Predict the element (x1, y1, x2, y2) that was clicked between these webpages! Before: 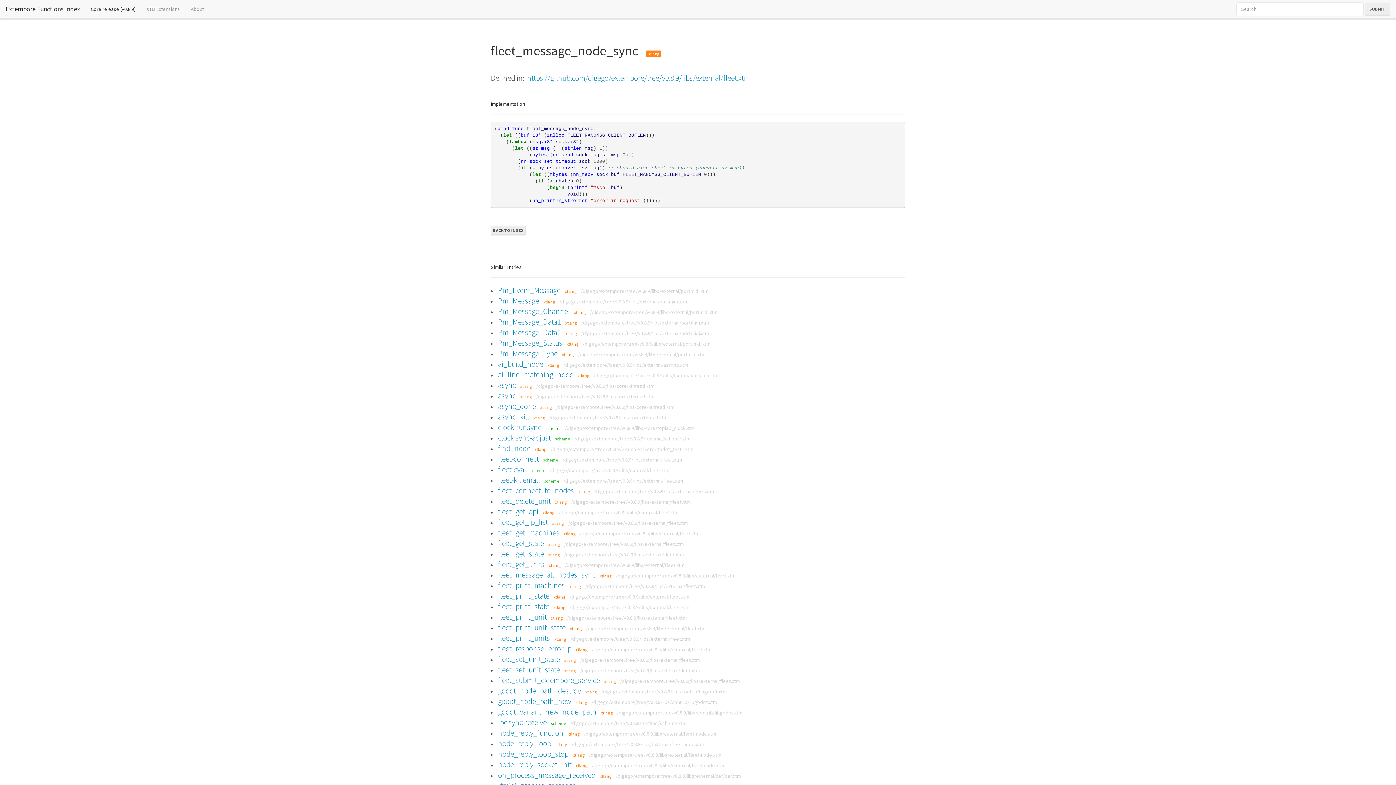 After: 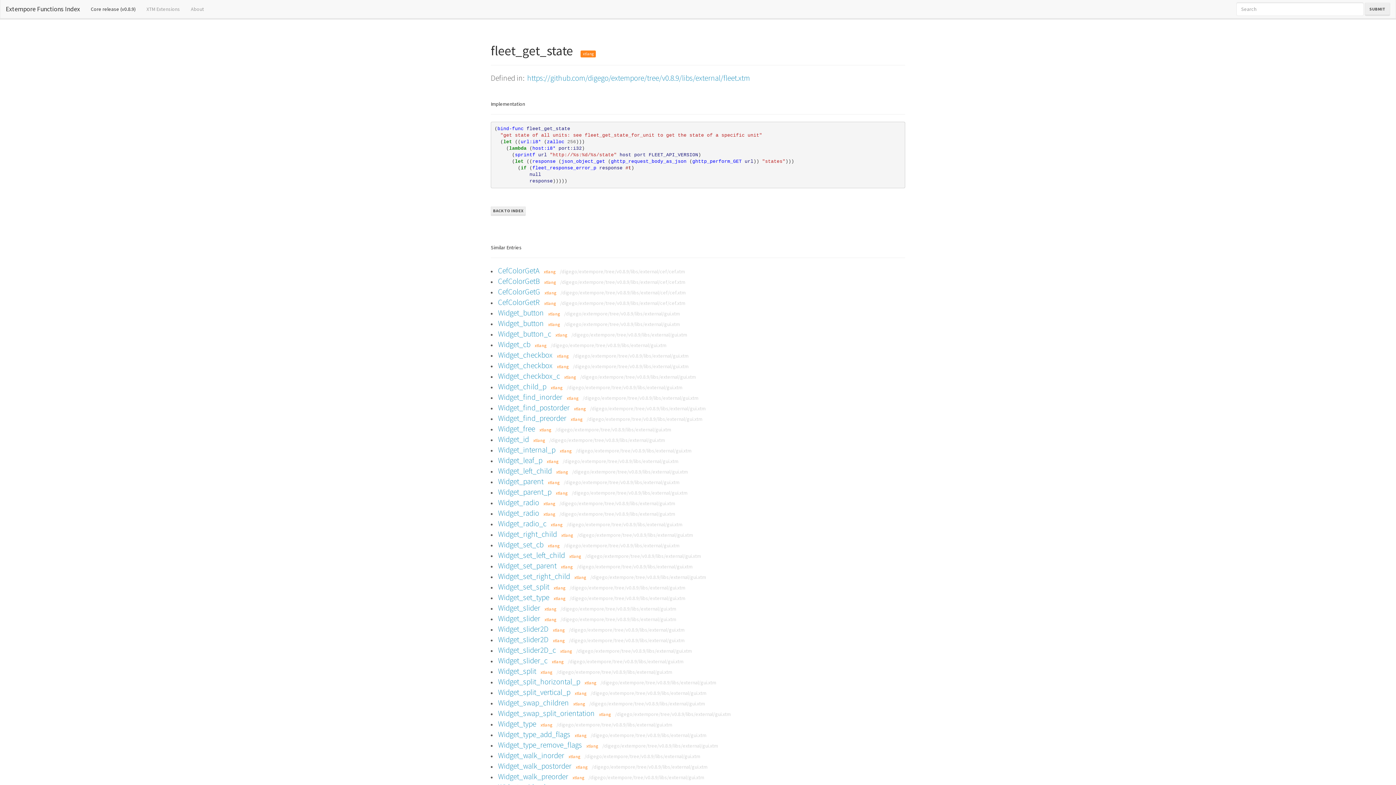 Action: bbox: (498, 549, 544, 558) label: fleet_get_state